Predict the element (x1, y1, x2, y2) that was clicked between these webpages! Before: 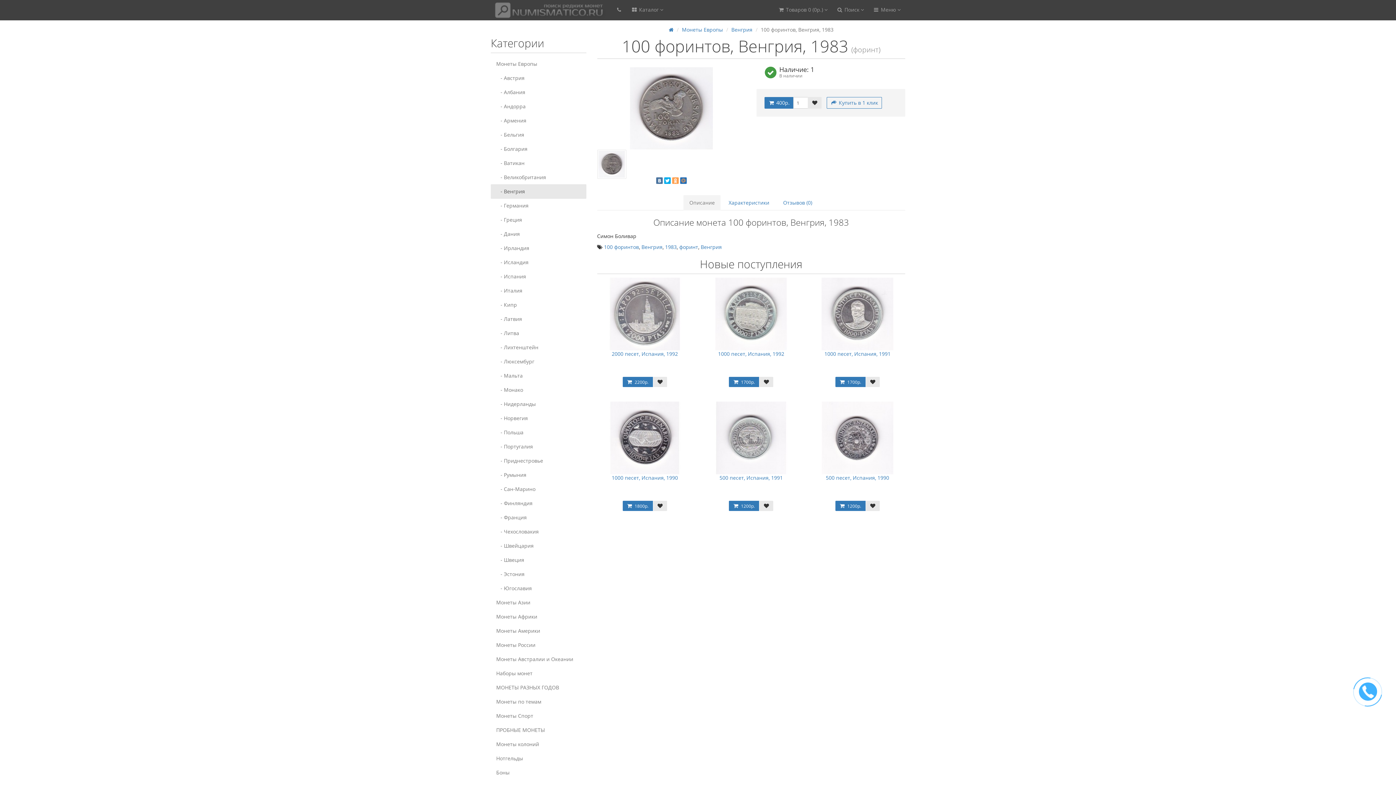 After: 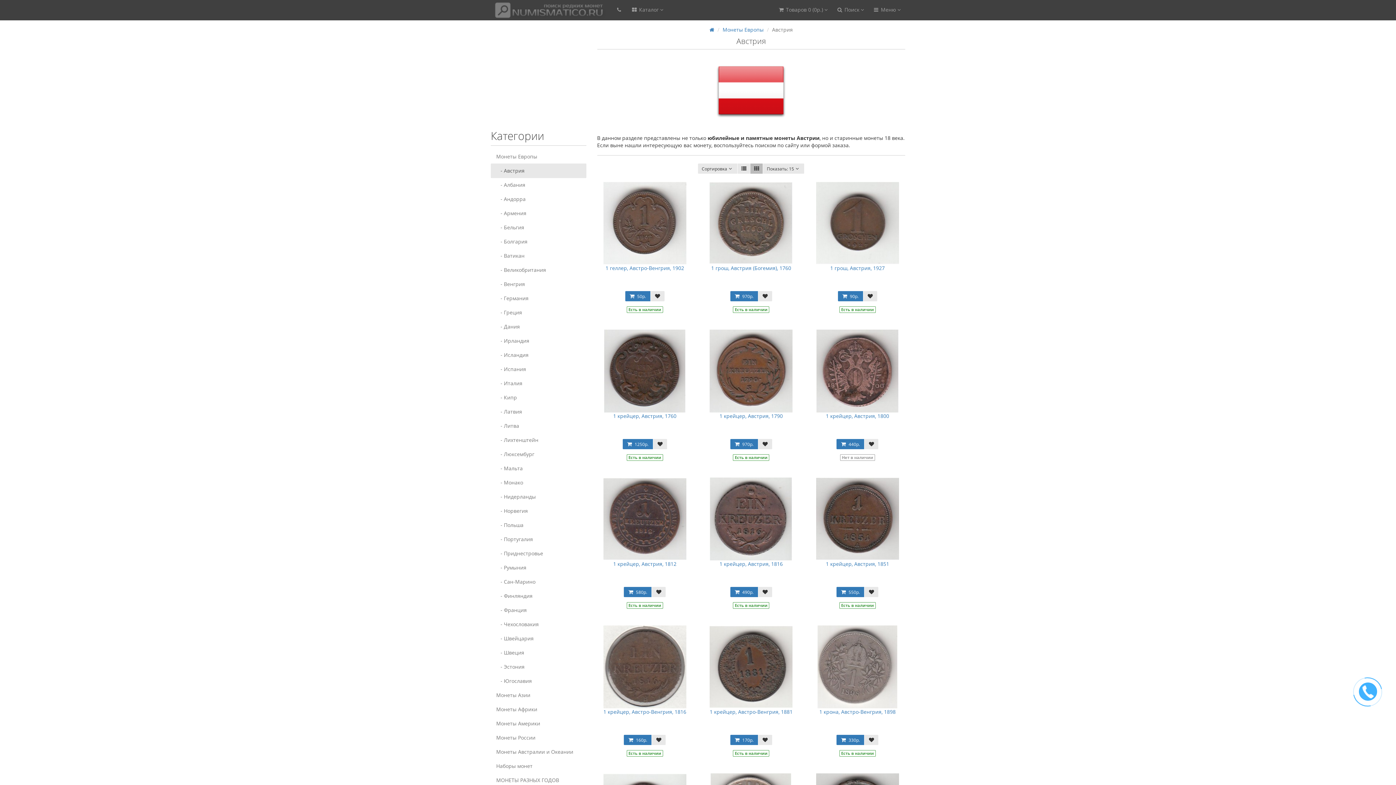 Action: bbox: (490, 71, 586, 85) label:    - Австрия